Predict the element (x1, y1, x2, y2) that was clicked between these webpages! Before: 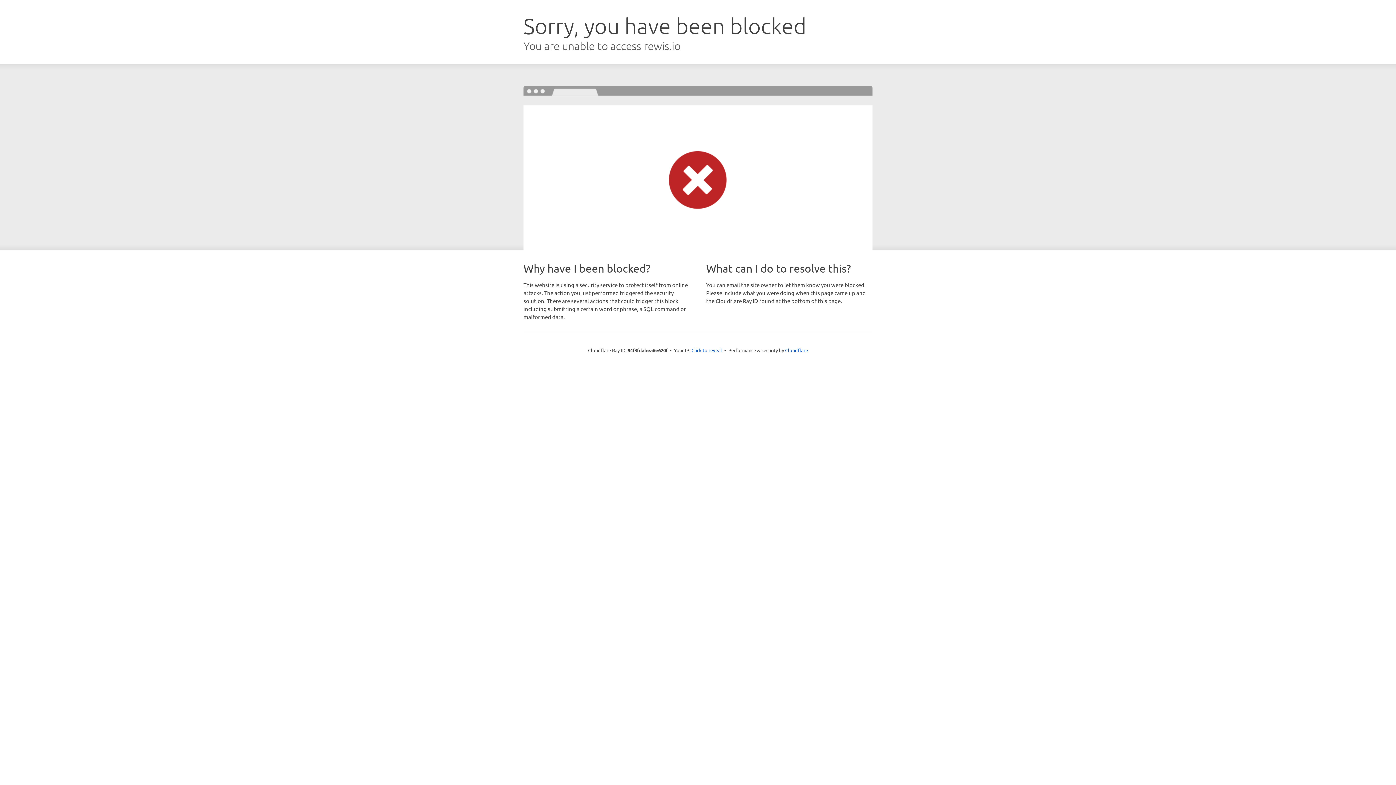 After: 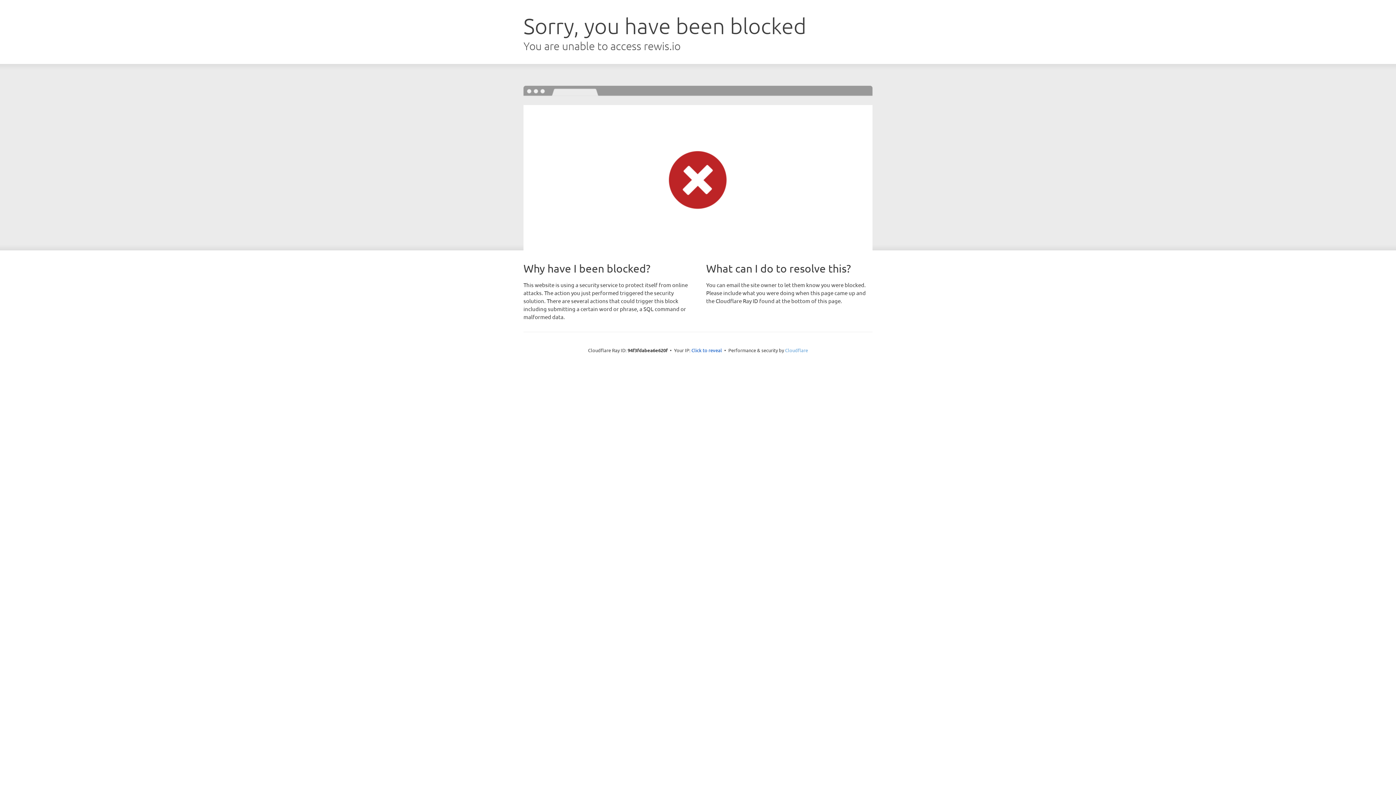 Action: label: Cloudflare bbox: (785, 347, 808, 353)